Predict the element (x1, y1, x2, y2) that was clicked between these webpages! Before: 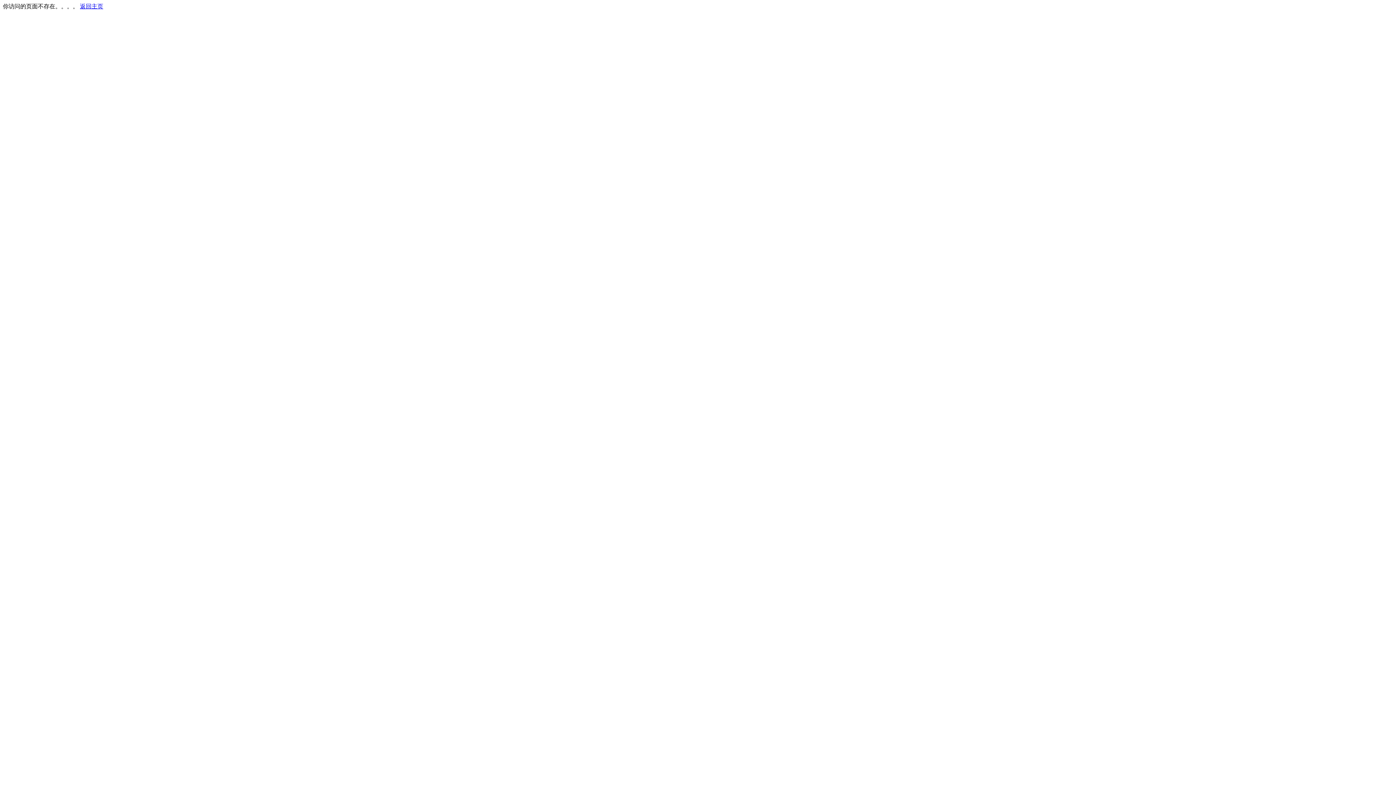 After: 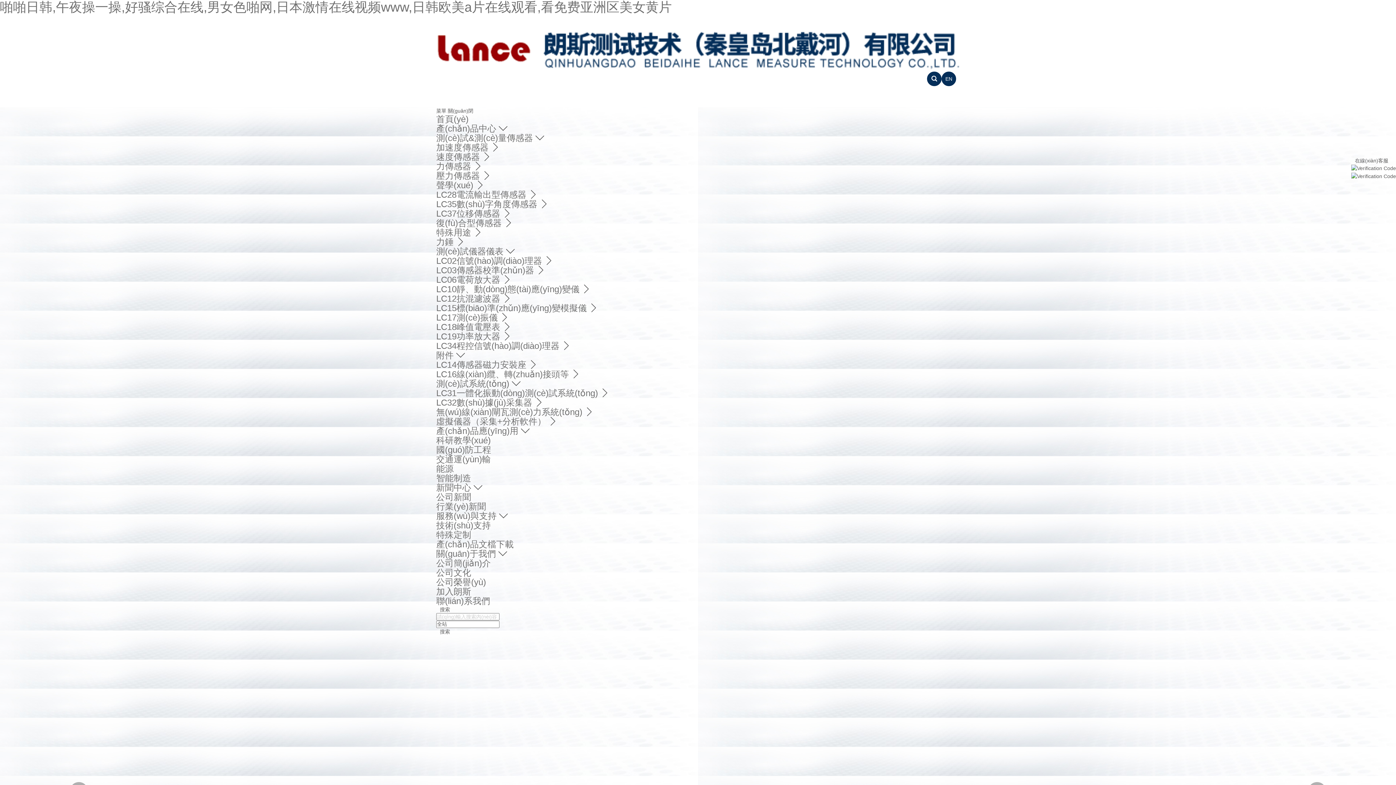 Action: label: 返回主页 bbox: (80, 3, 103, 9)